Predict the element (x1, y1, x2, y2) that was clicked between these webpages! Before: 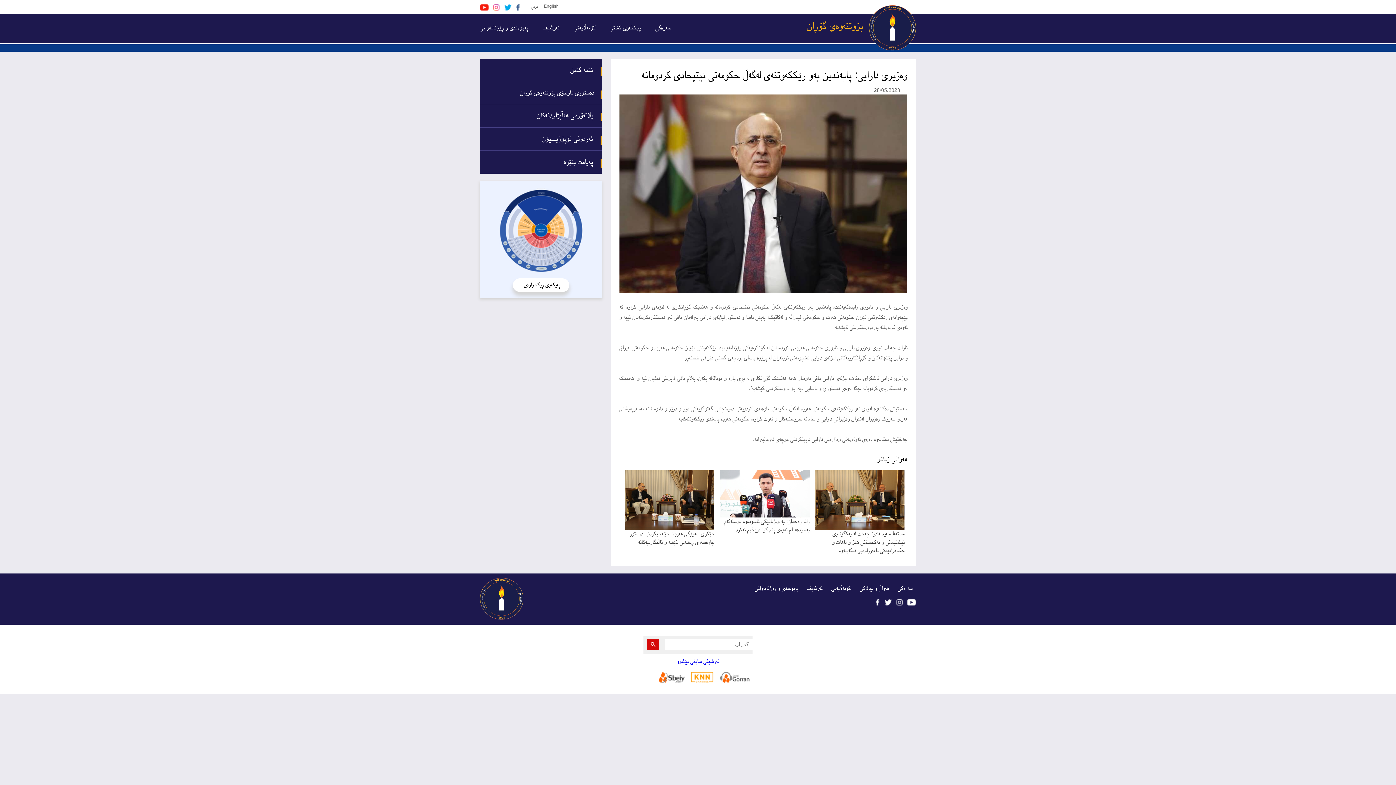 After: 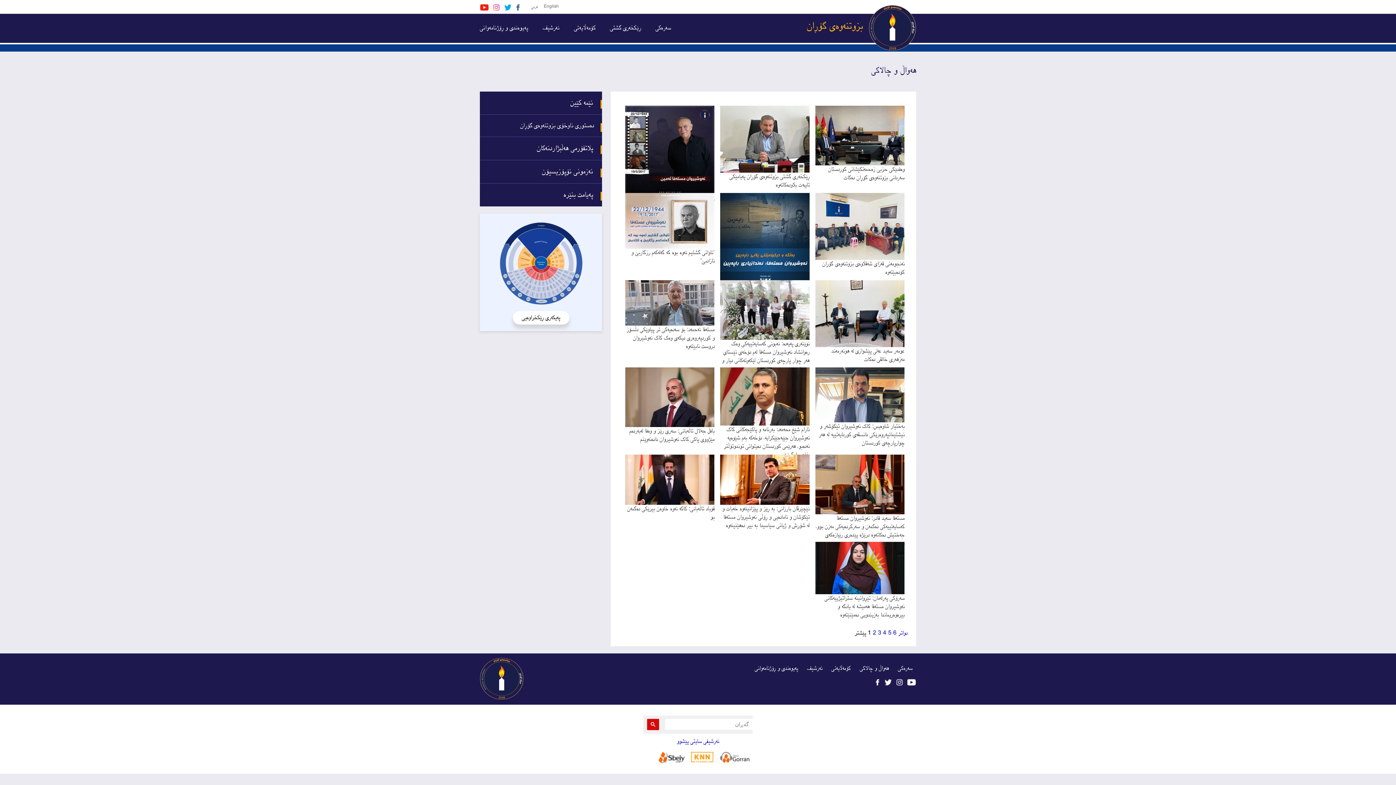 Action: label: هه‌واڵ و چالاكی bbox: (856, 584, 892, 593)